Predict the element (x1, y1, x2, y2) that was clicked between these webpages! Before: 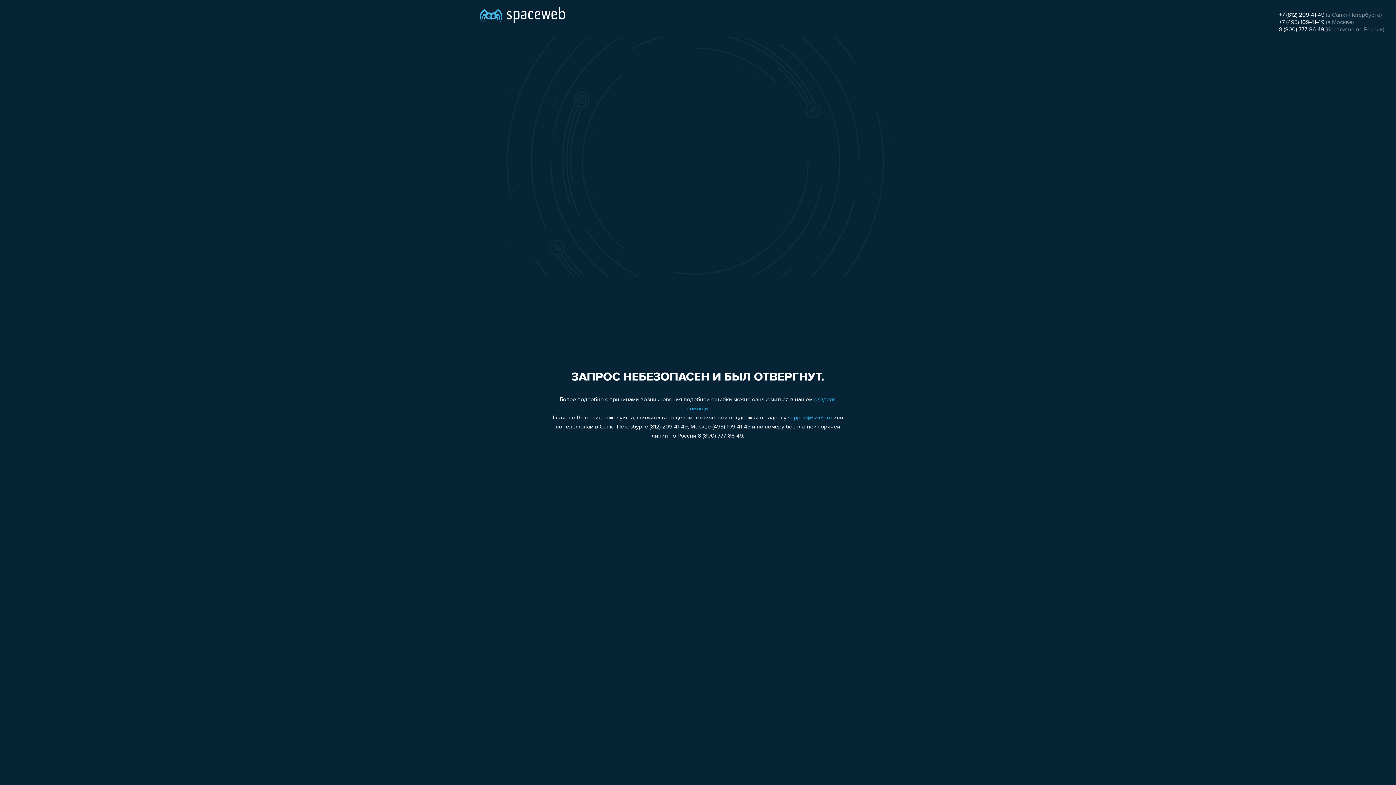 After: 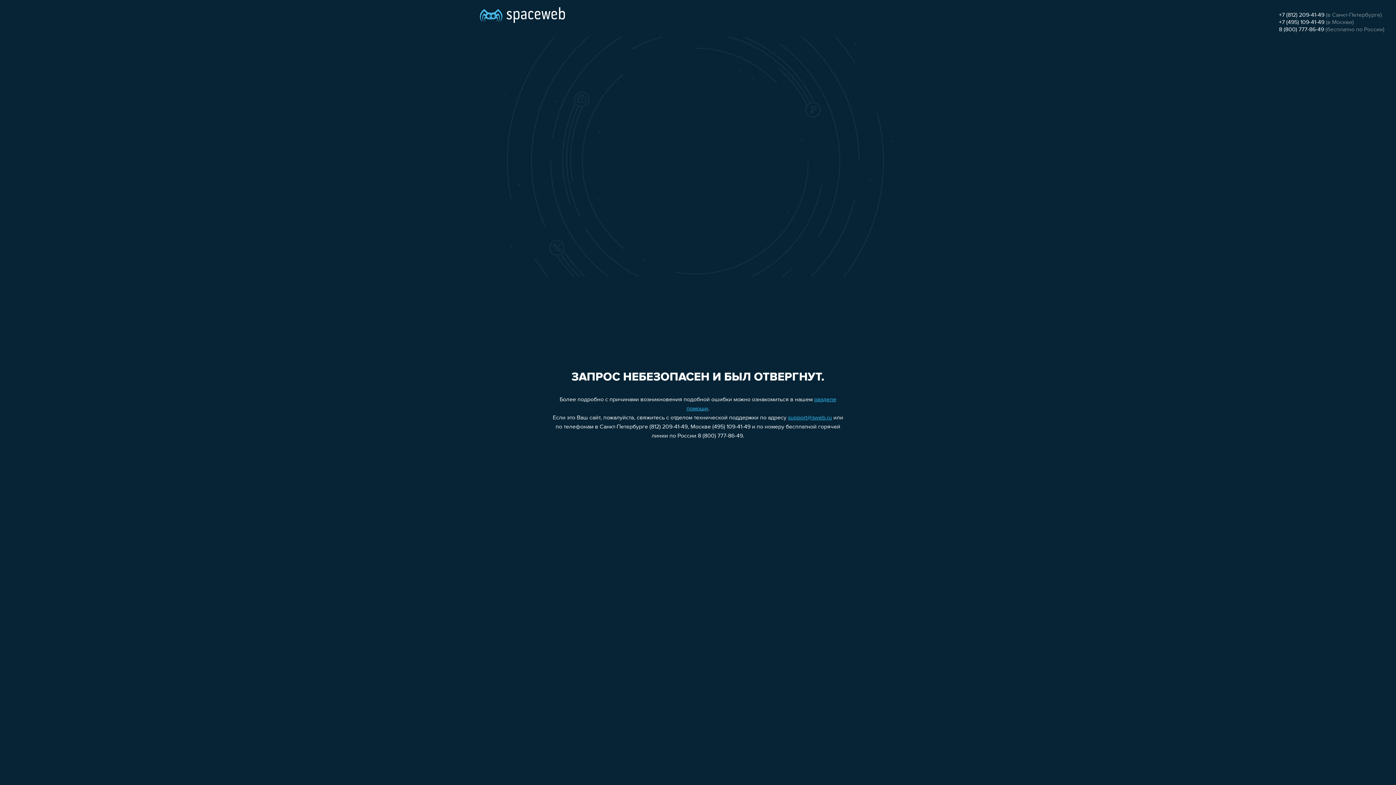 Action: bbox: (788, 415, 832, 421) label: support@sweb.ru